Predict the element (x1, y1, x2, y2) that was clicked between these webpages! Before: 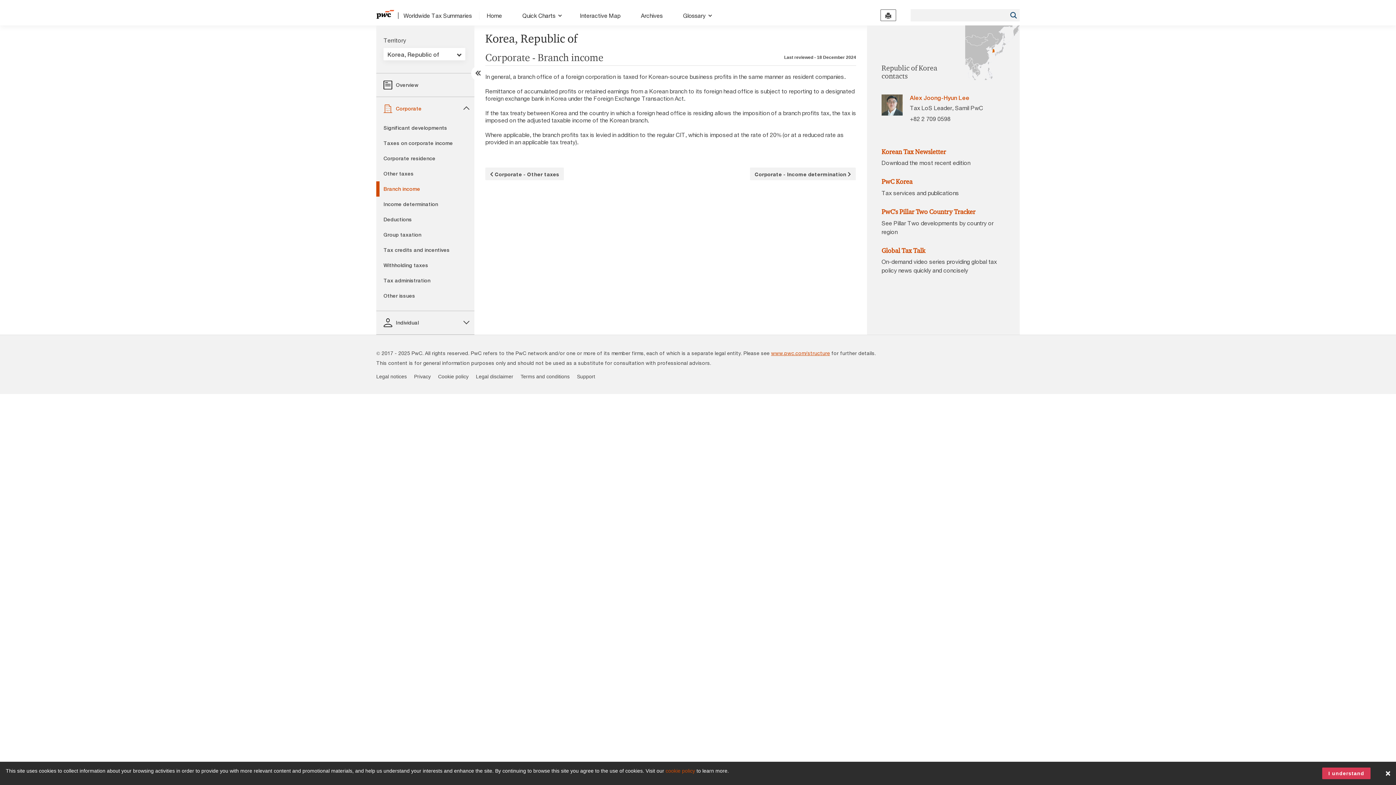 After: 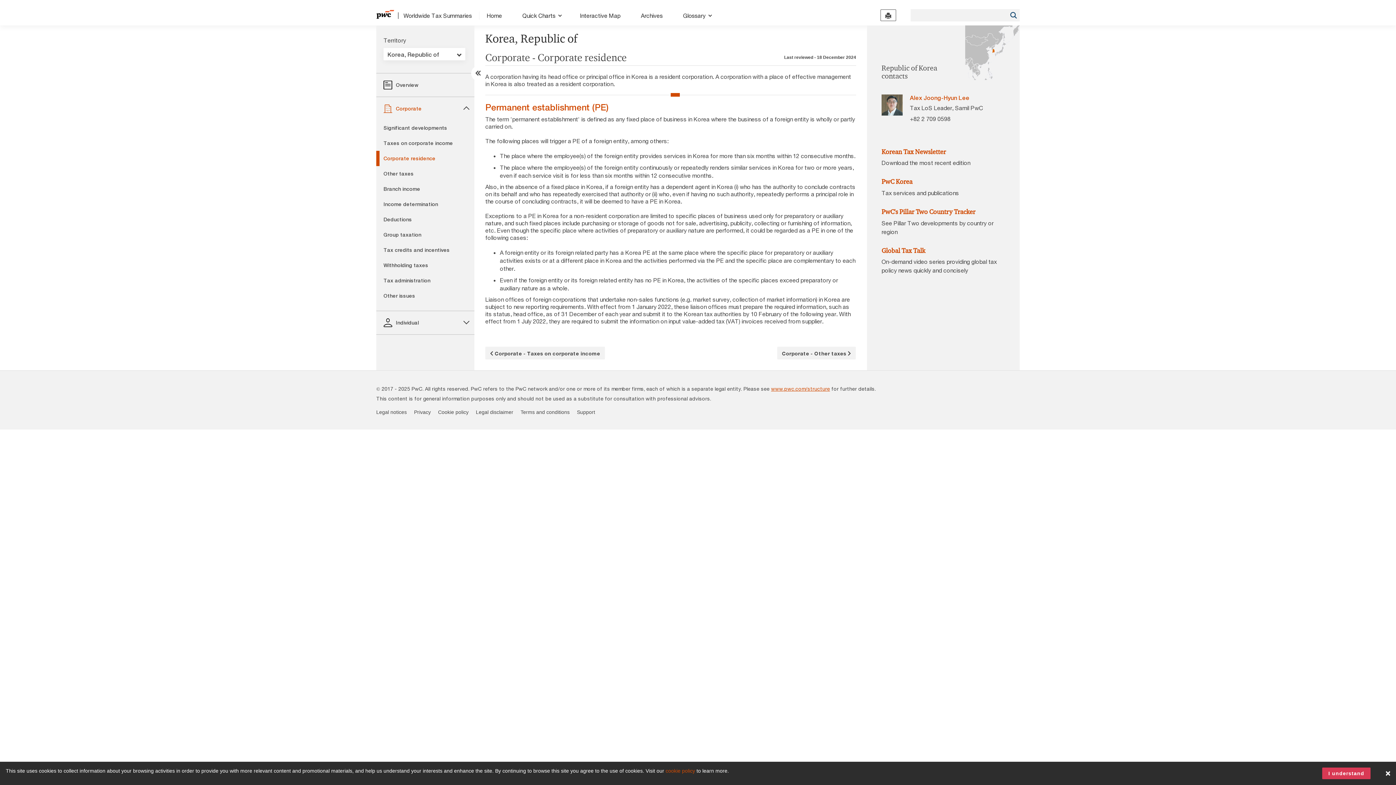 Action: label: Corporate residence bbox: (383, 152, 467, 164)